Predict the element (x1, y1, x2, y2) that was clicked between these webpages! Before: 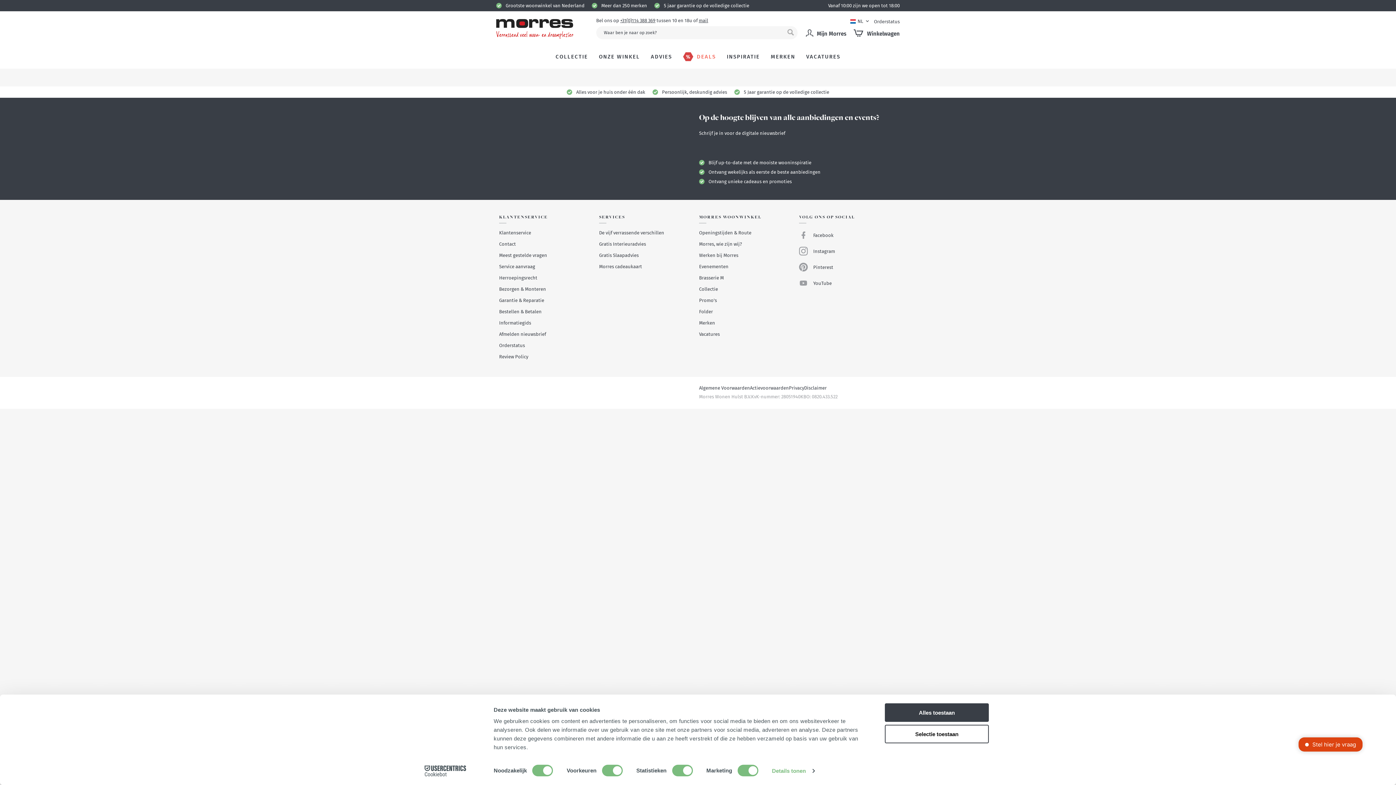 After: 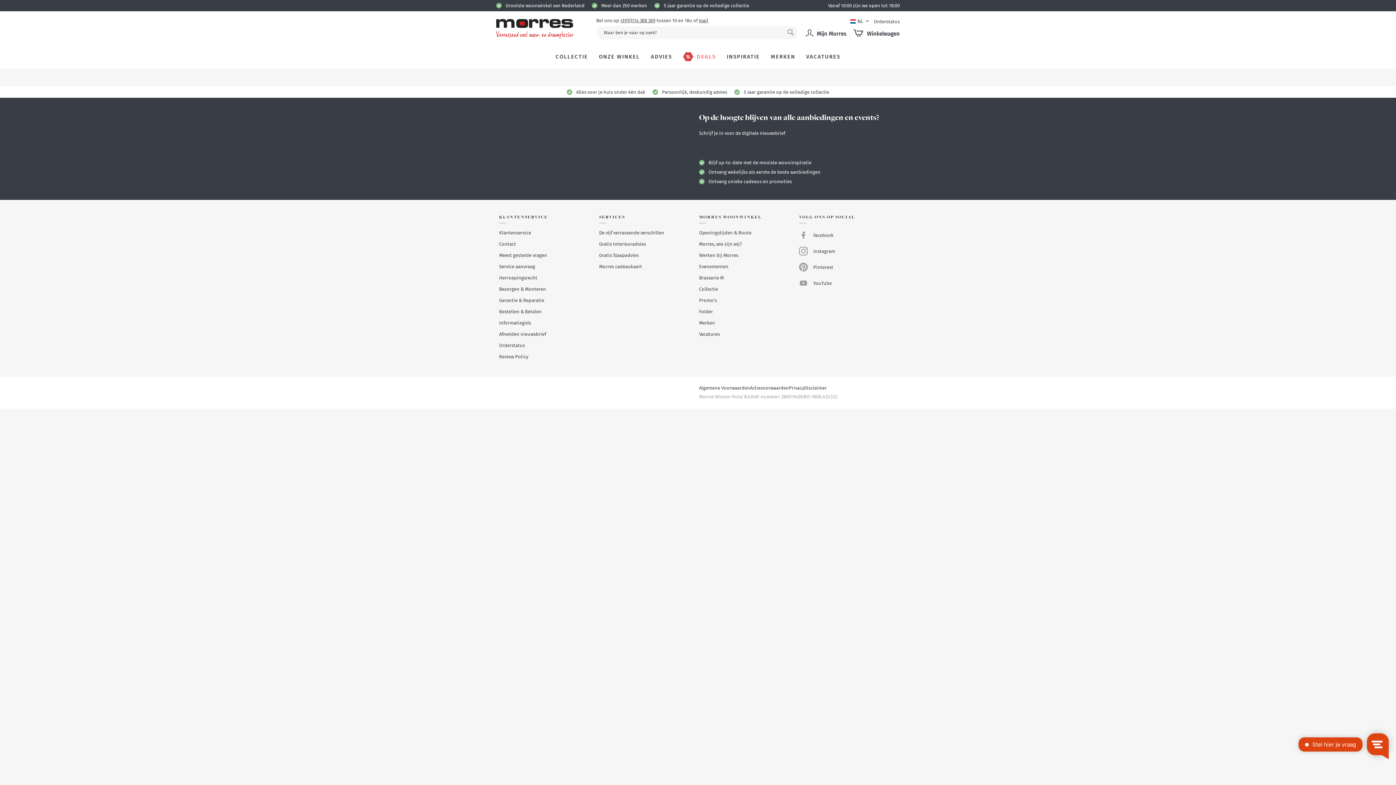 Action: label: Selectie toestaan bbox: (885, 725, 989, 743)